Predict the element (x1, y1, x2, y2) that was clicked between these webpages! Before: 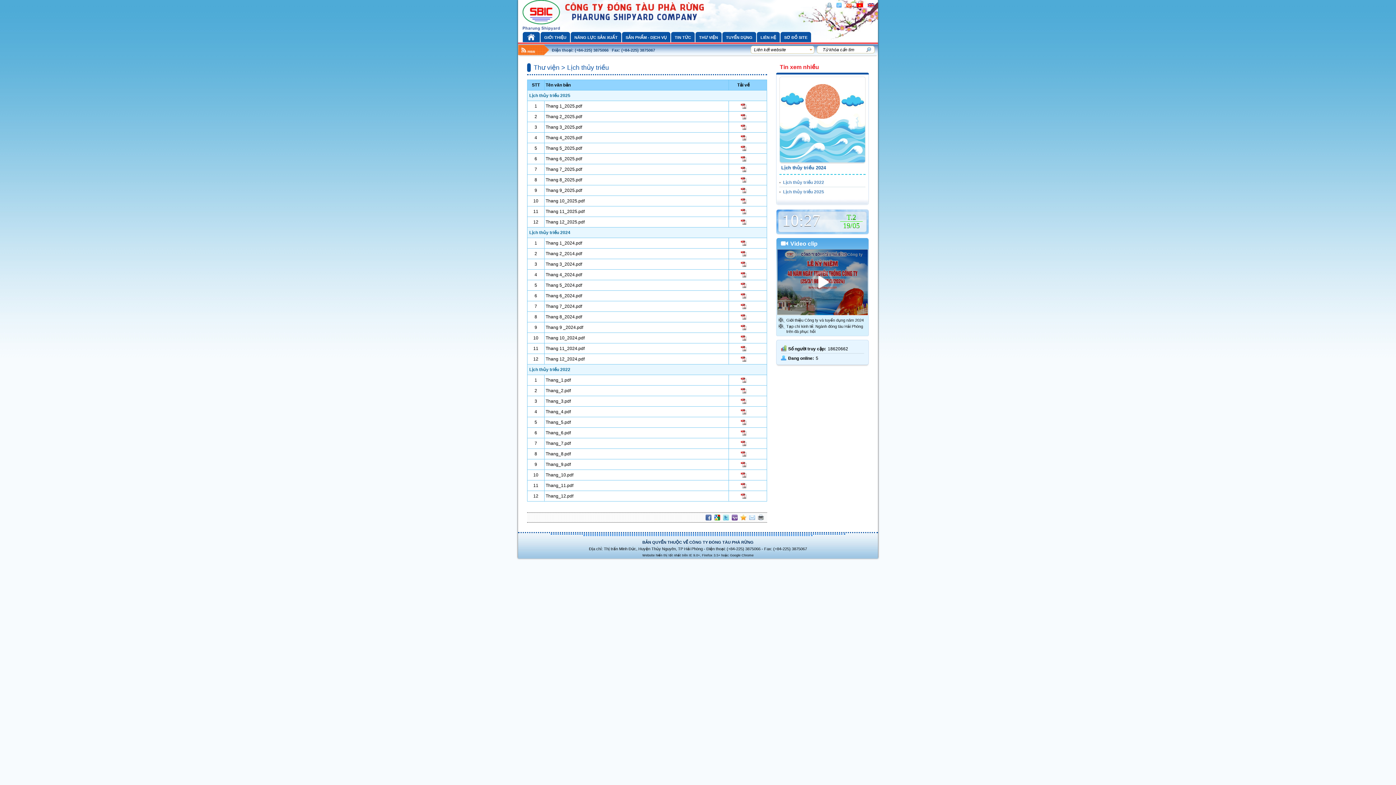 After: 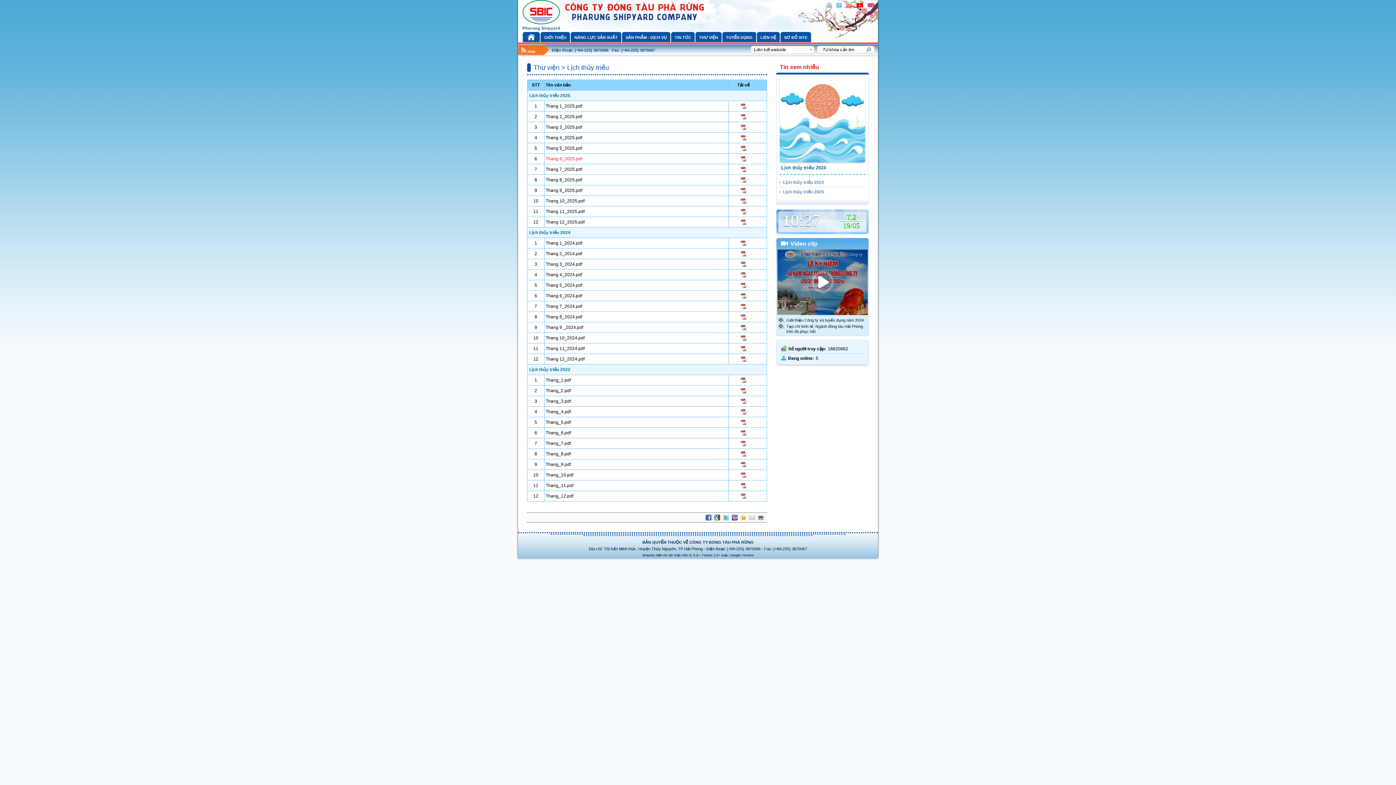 Action: bbox: (545, 156, 582, 161) label: Thang 6_2025.pdf